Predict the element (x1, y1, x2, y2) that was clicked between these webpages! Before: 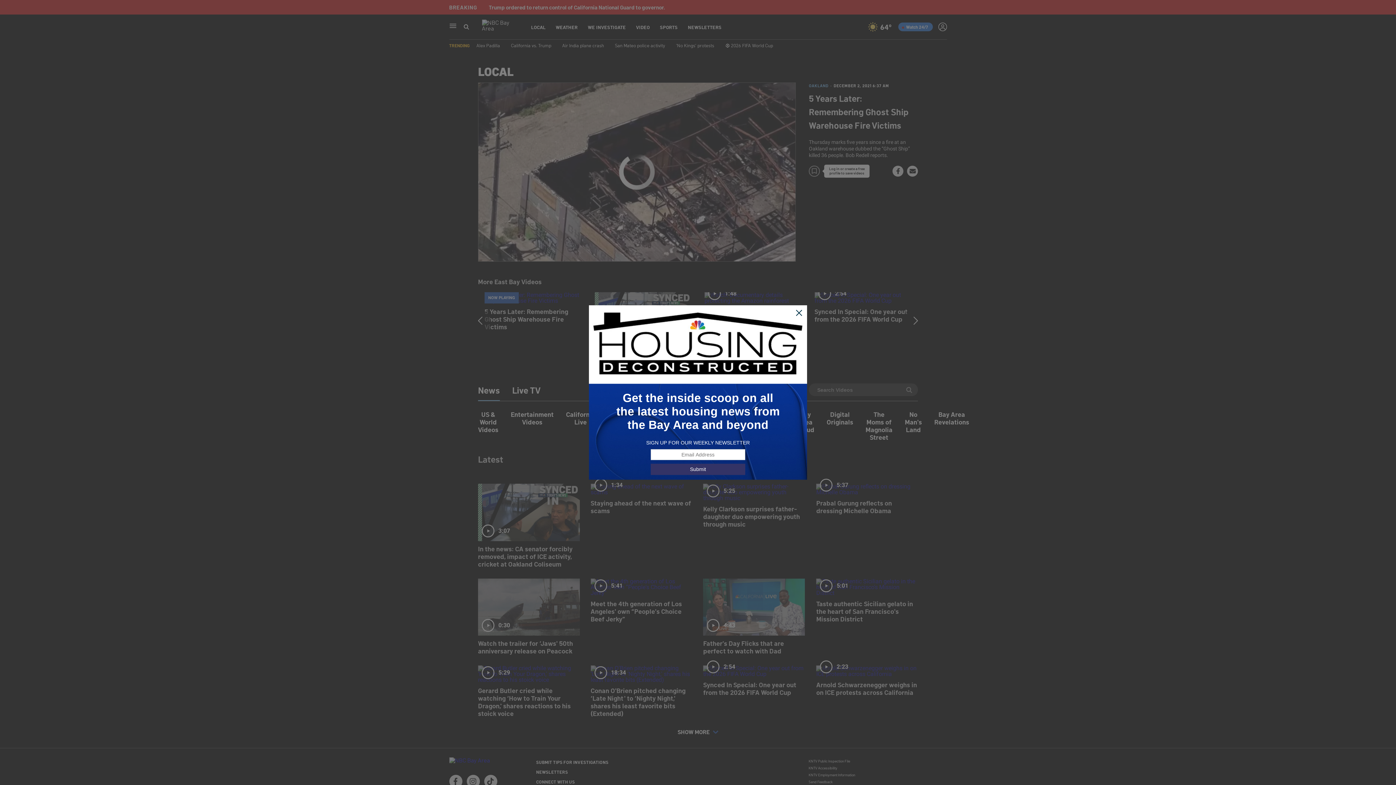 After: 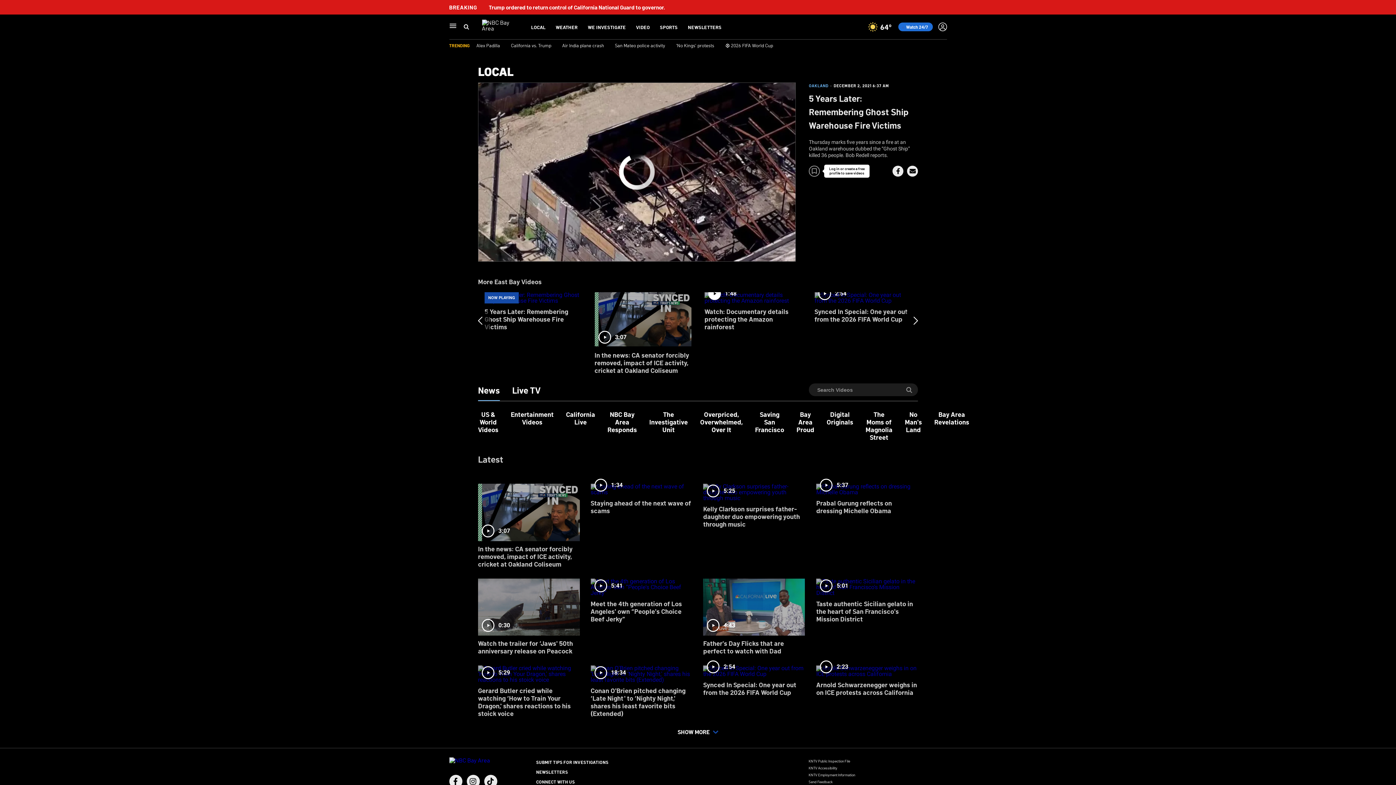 Action: bbox: (795, 309, 803, 317)